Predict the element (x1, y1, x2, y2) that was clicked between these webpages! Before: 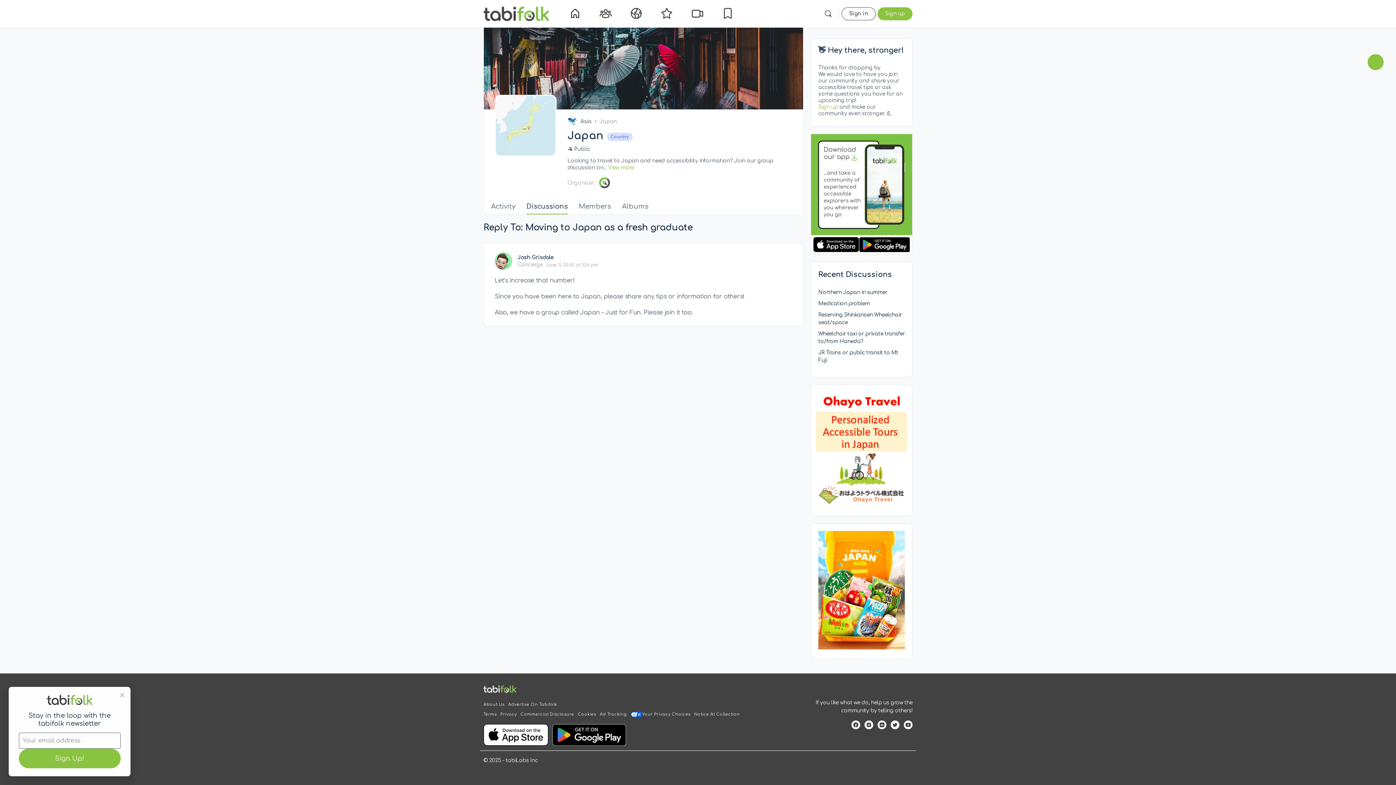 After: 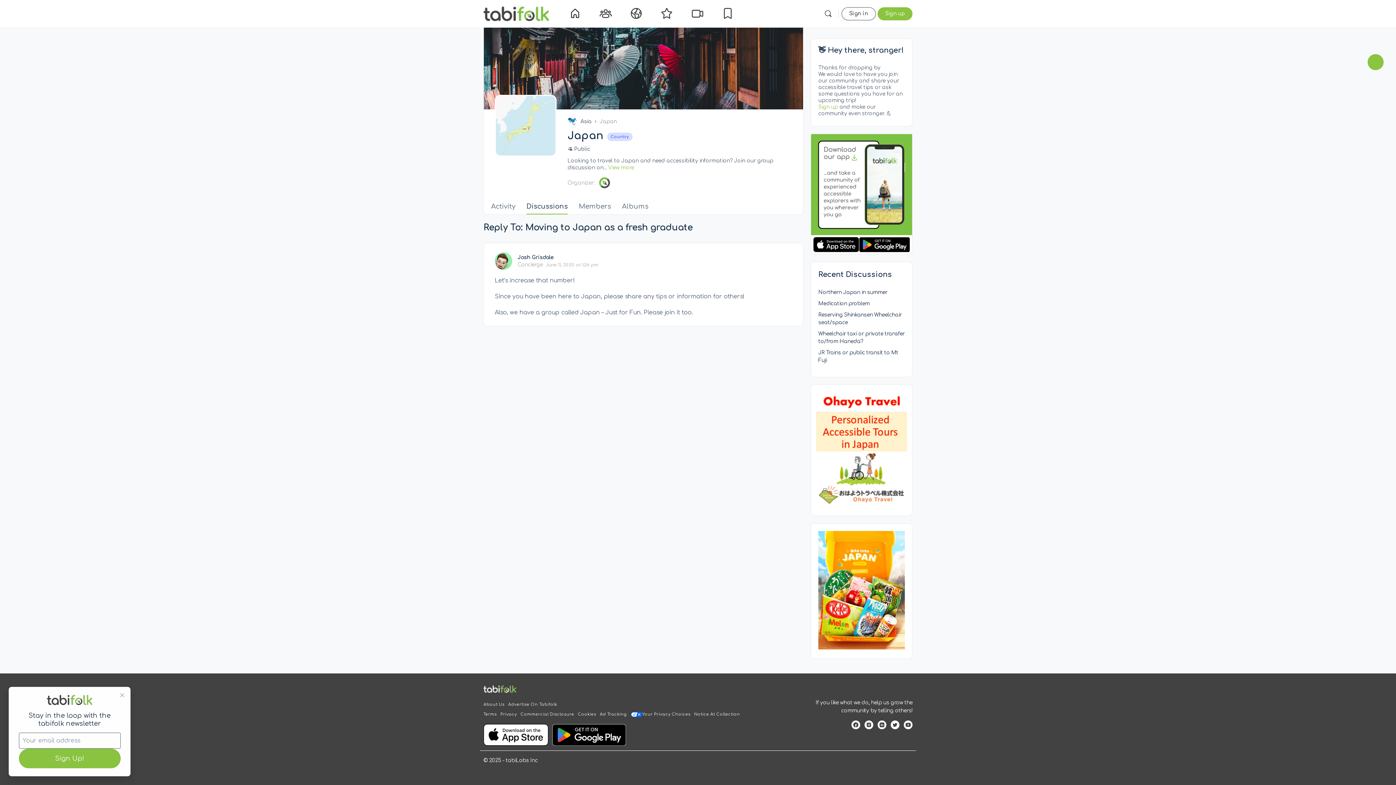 Action: bbox: (816, 447, 907, 453) label: Ohayo Travel ad for accessible tour in Japan